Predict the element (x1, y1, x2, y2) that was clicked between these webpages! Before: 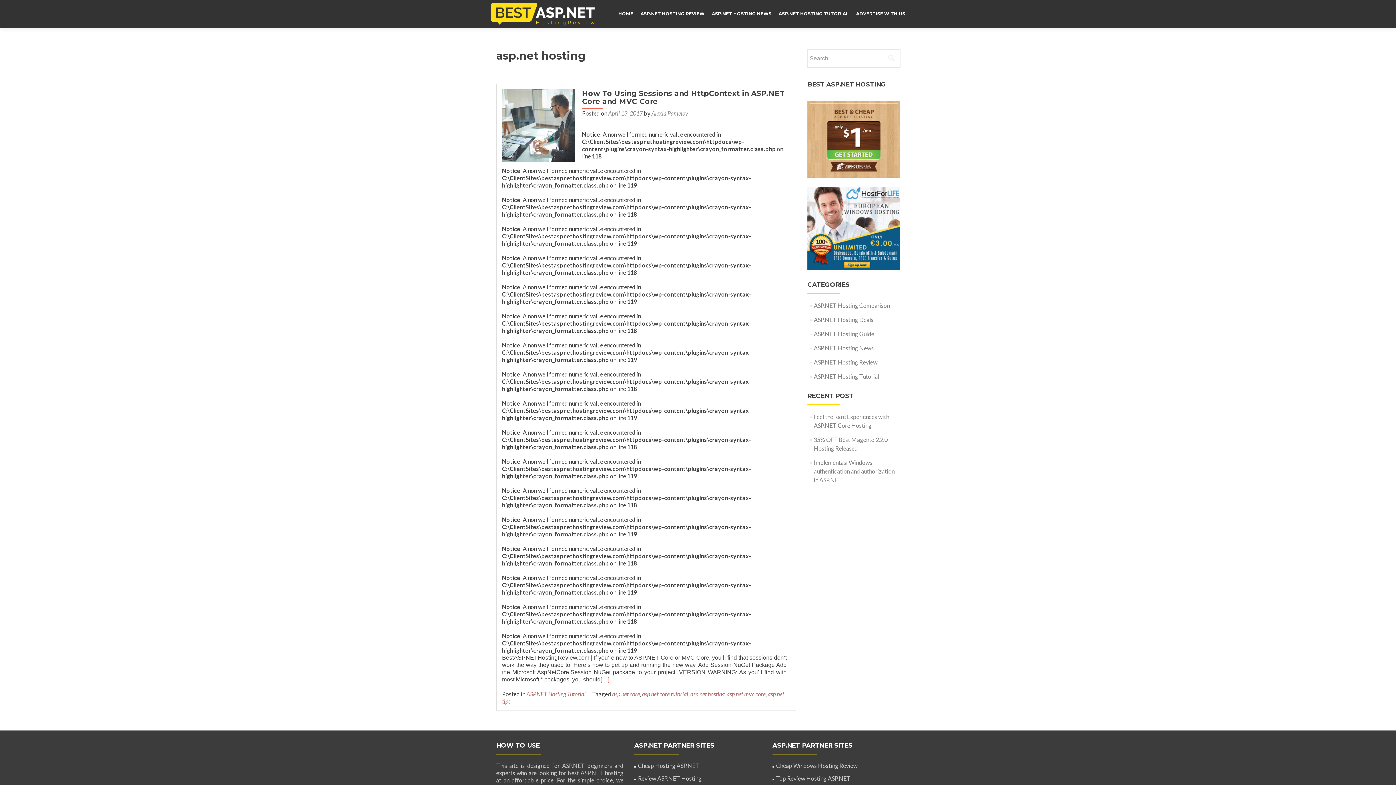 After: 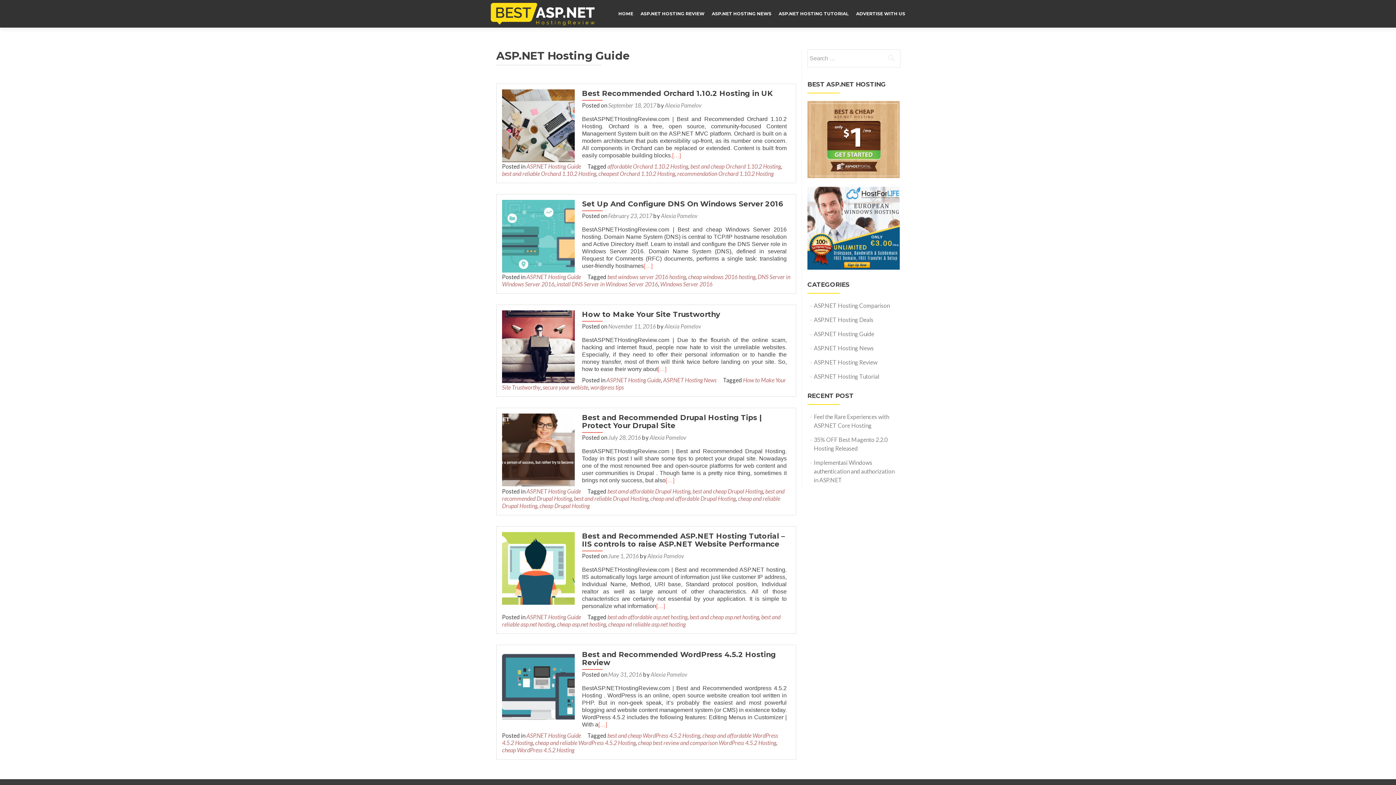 Action: label: ASP.NET Hosting Guide bbox: (814, 330, 874, 337)